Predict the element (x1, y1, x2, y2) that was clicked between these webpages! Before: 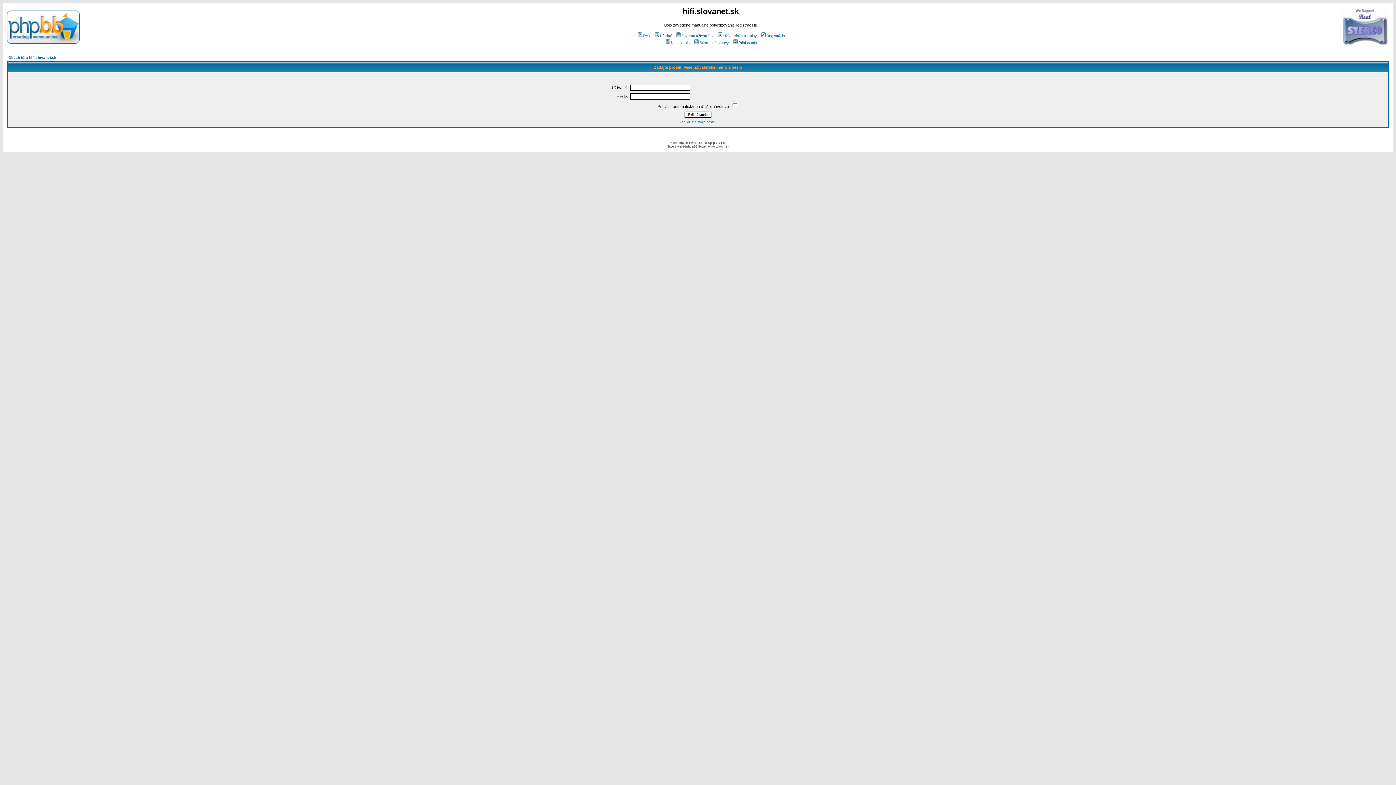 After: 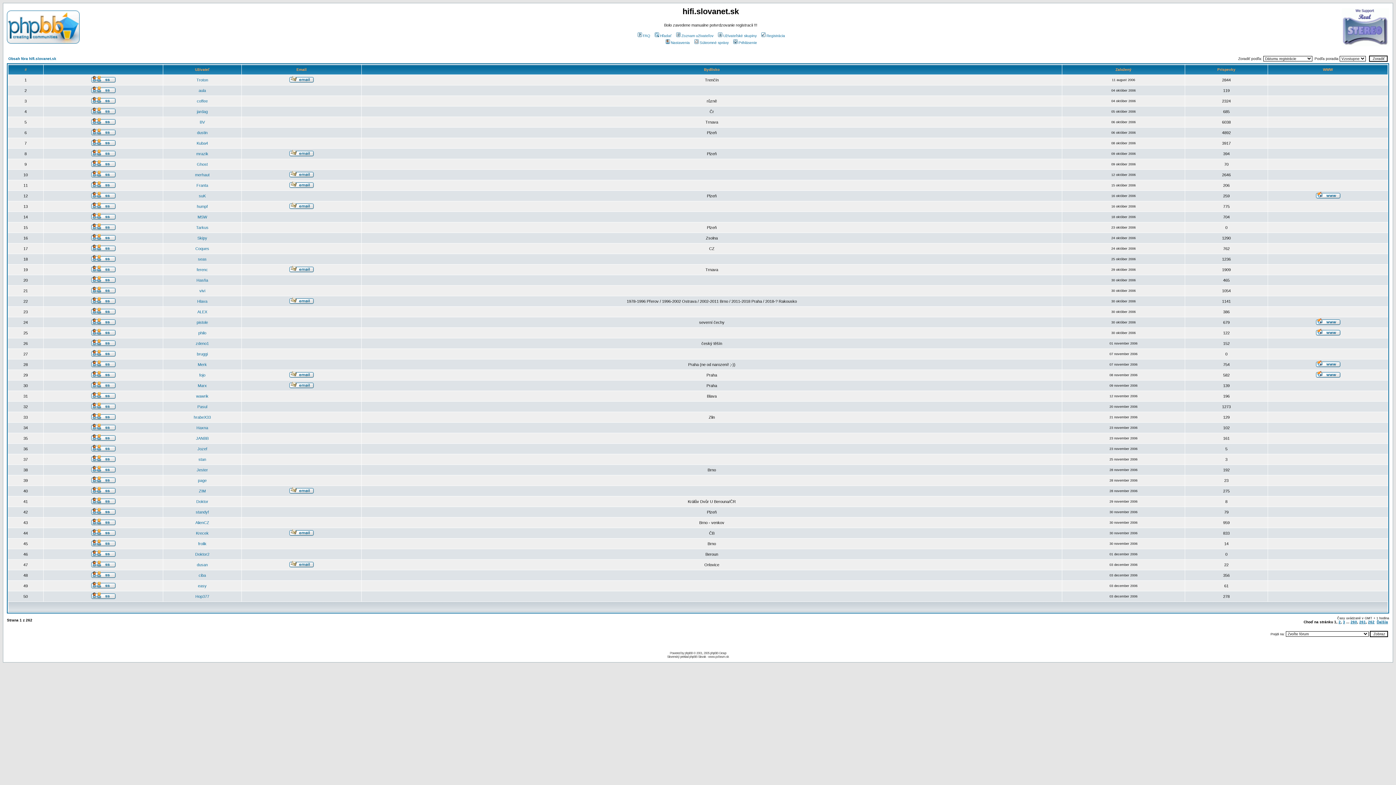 Action: label: Zoznam užívateľov bbox: (675, 33, 713, 37)